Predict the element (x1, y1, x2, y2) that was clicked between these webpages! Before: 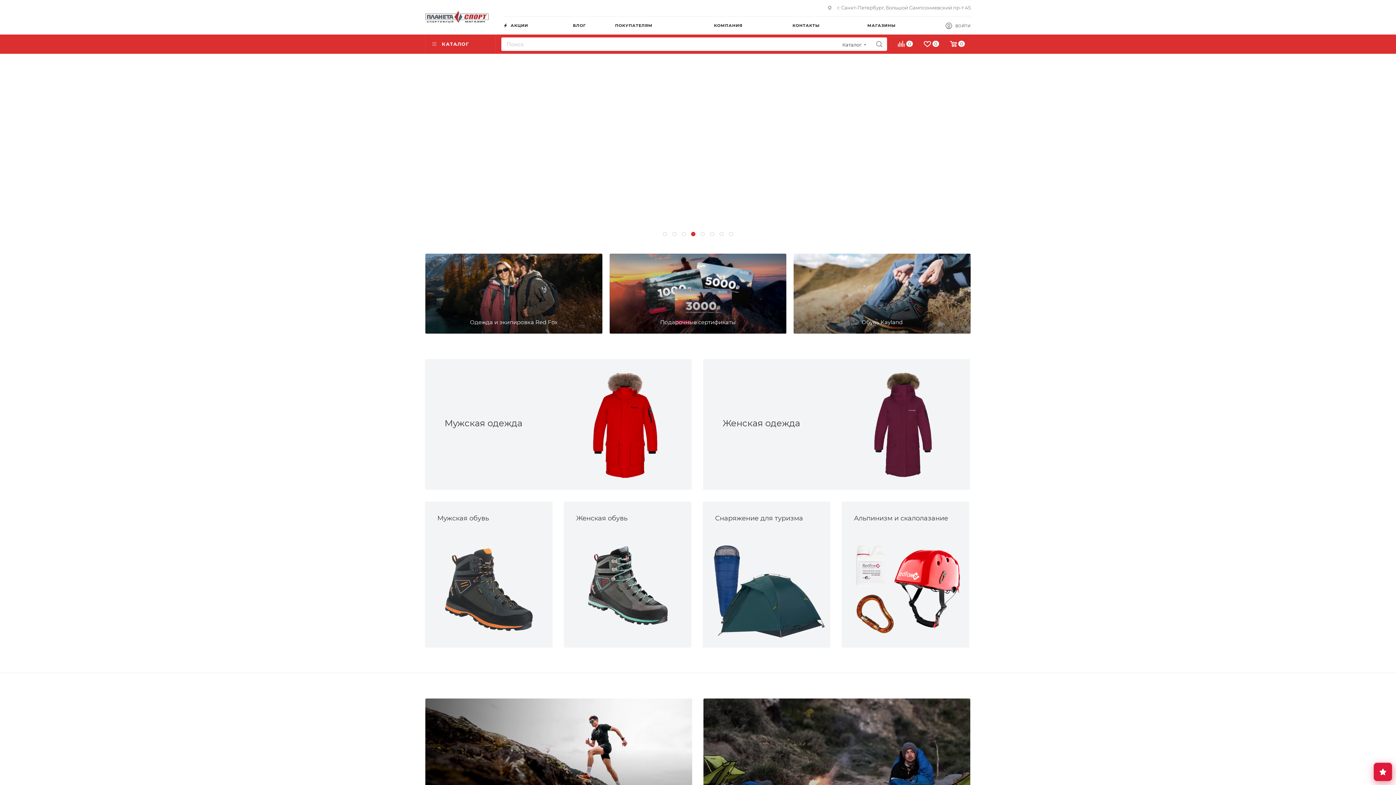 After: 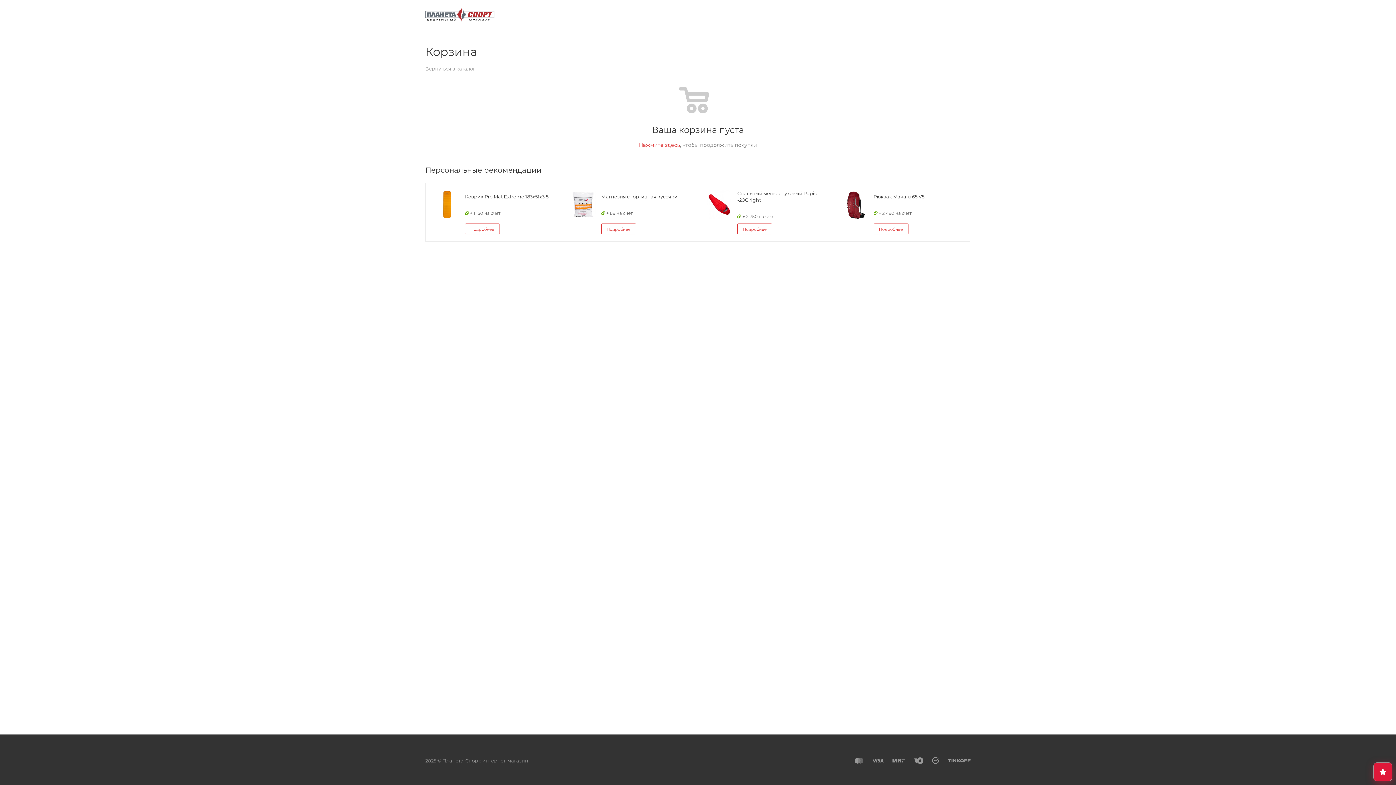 Action: label: 0 bbox: (945, 40, 970, 49)